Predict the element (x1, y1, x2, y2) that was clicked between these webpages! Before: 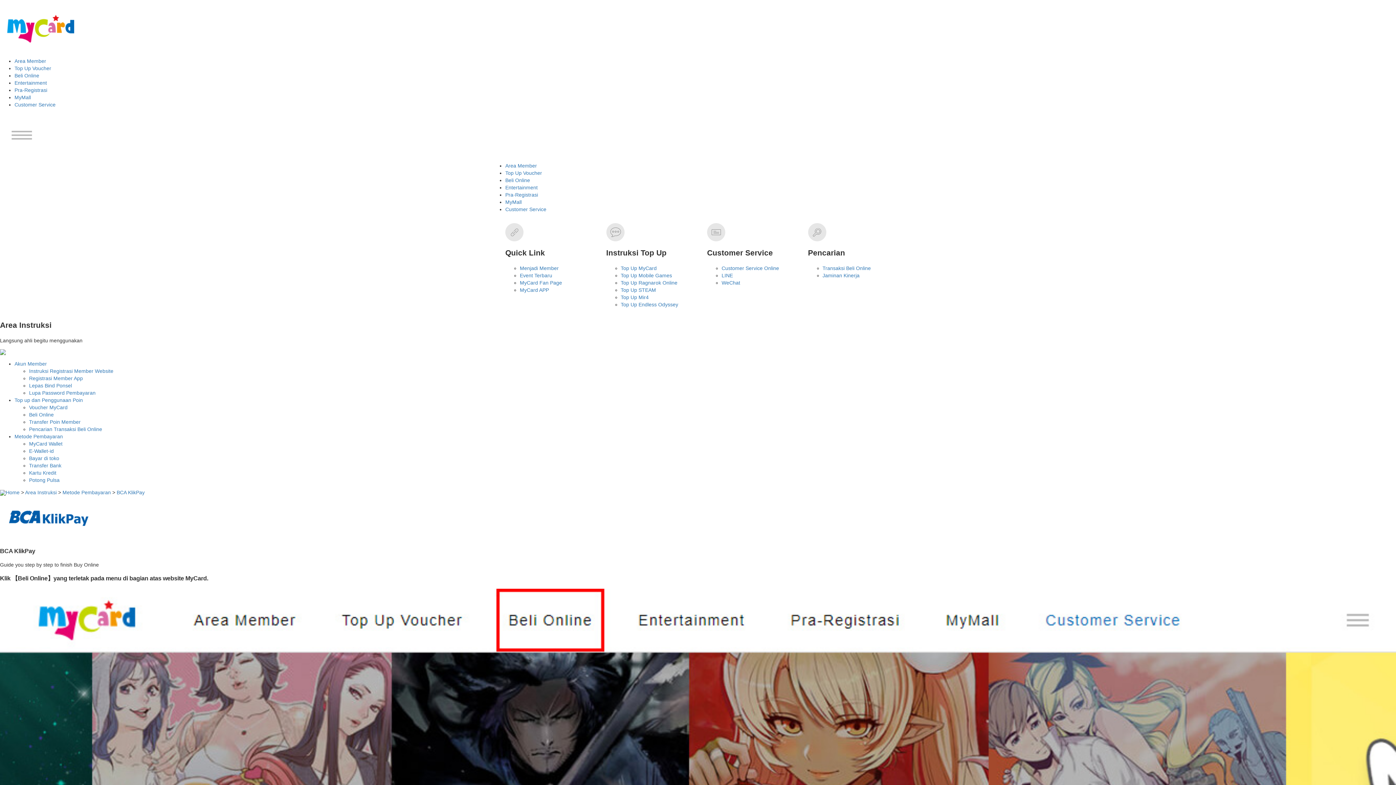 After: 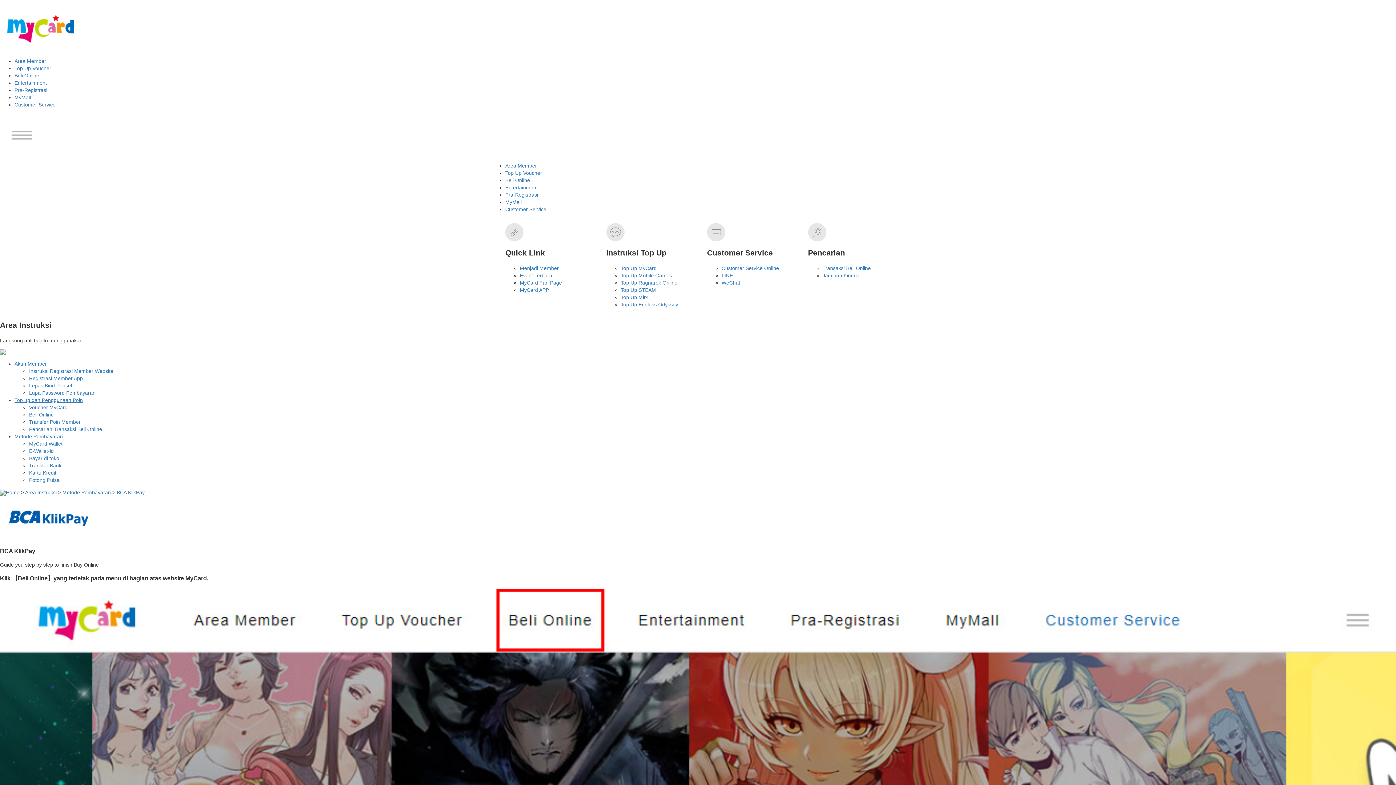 Action: bbox: (14, 397, 82, 403) label: Top up dan Penggunaan Poin